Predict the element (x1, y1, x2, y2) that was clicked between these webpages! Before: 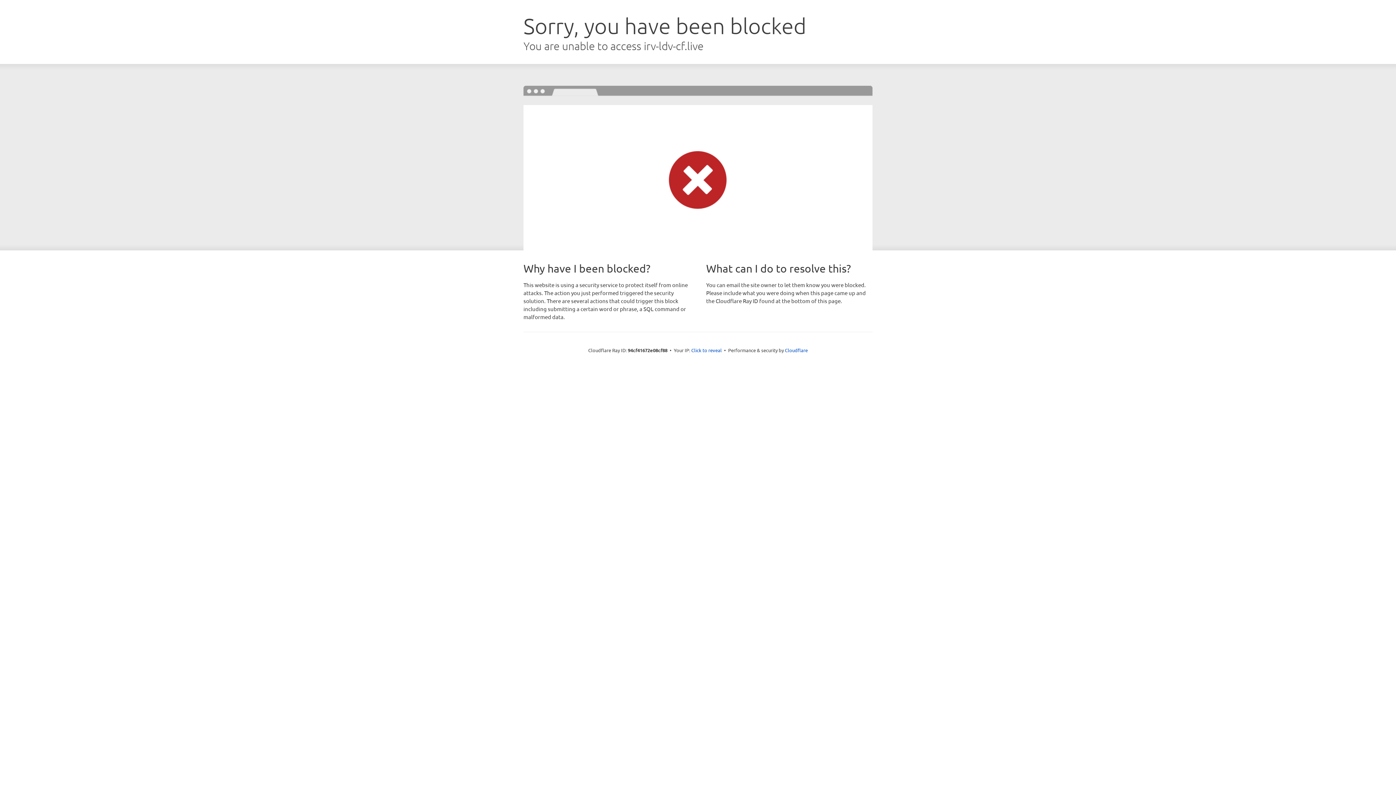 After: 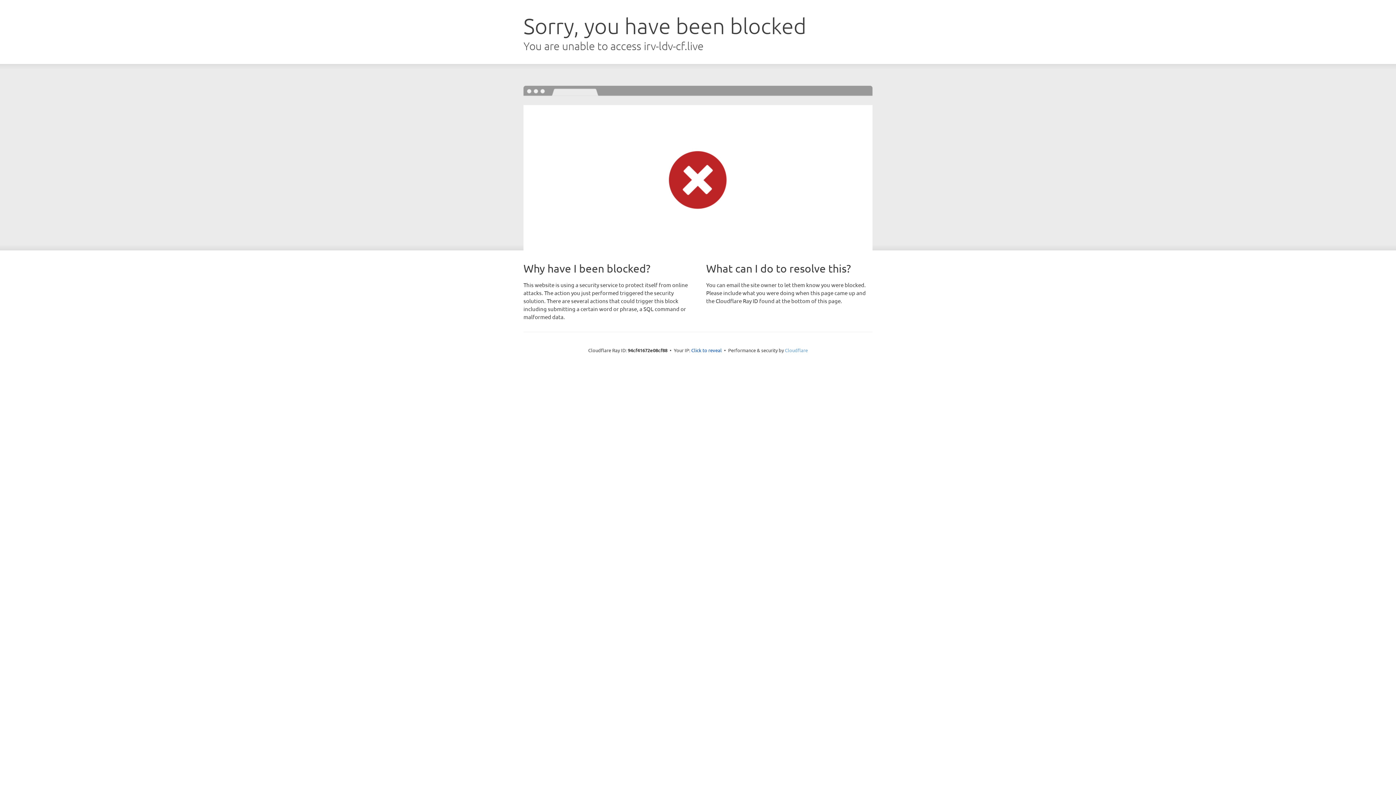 Action: label: Cloudflare bbox: (785, 347, 808, 353)